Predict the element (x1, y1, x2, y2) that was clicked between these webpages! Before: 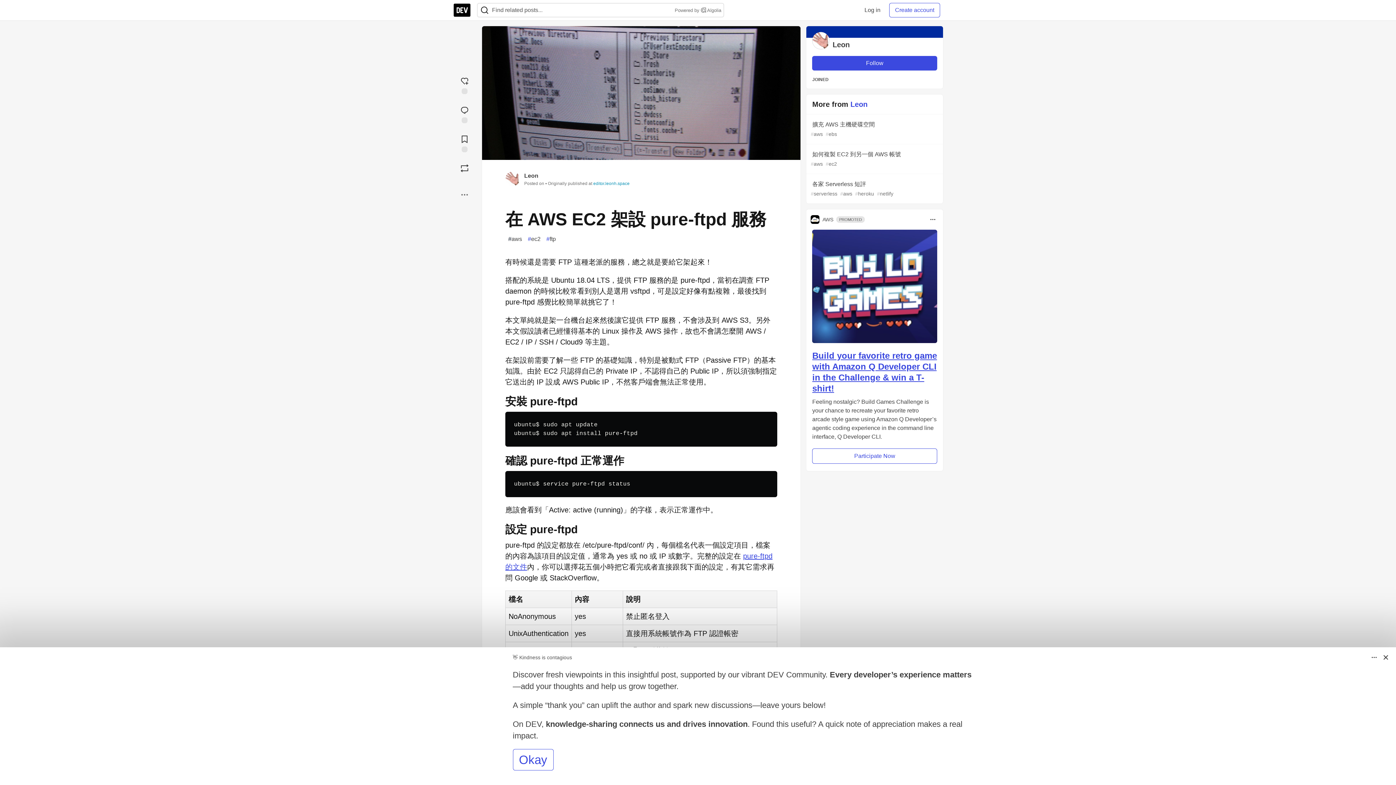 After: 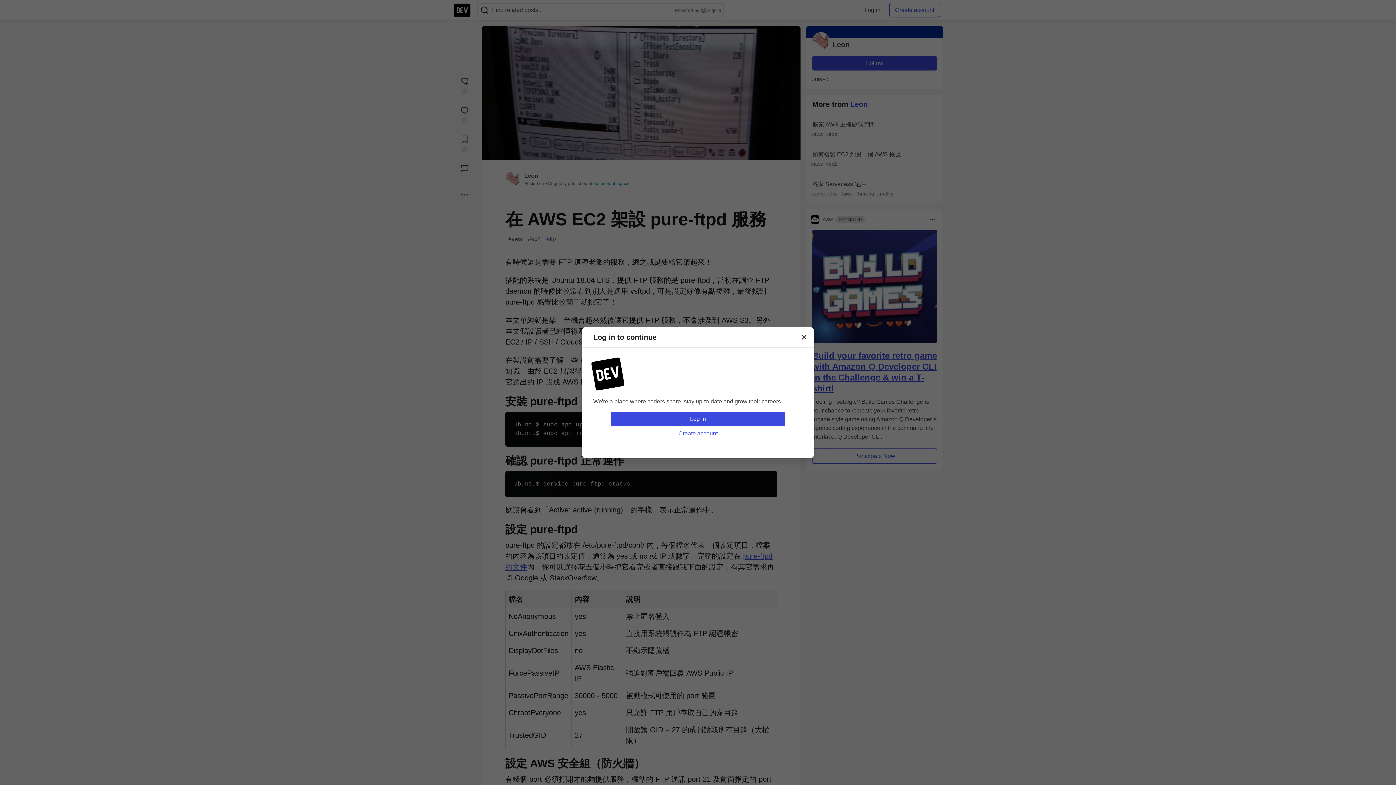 Action: label: reaction-drawer-trigger bbox: (455, 73, 474, 96)